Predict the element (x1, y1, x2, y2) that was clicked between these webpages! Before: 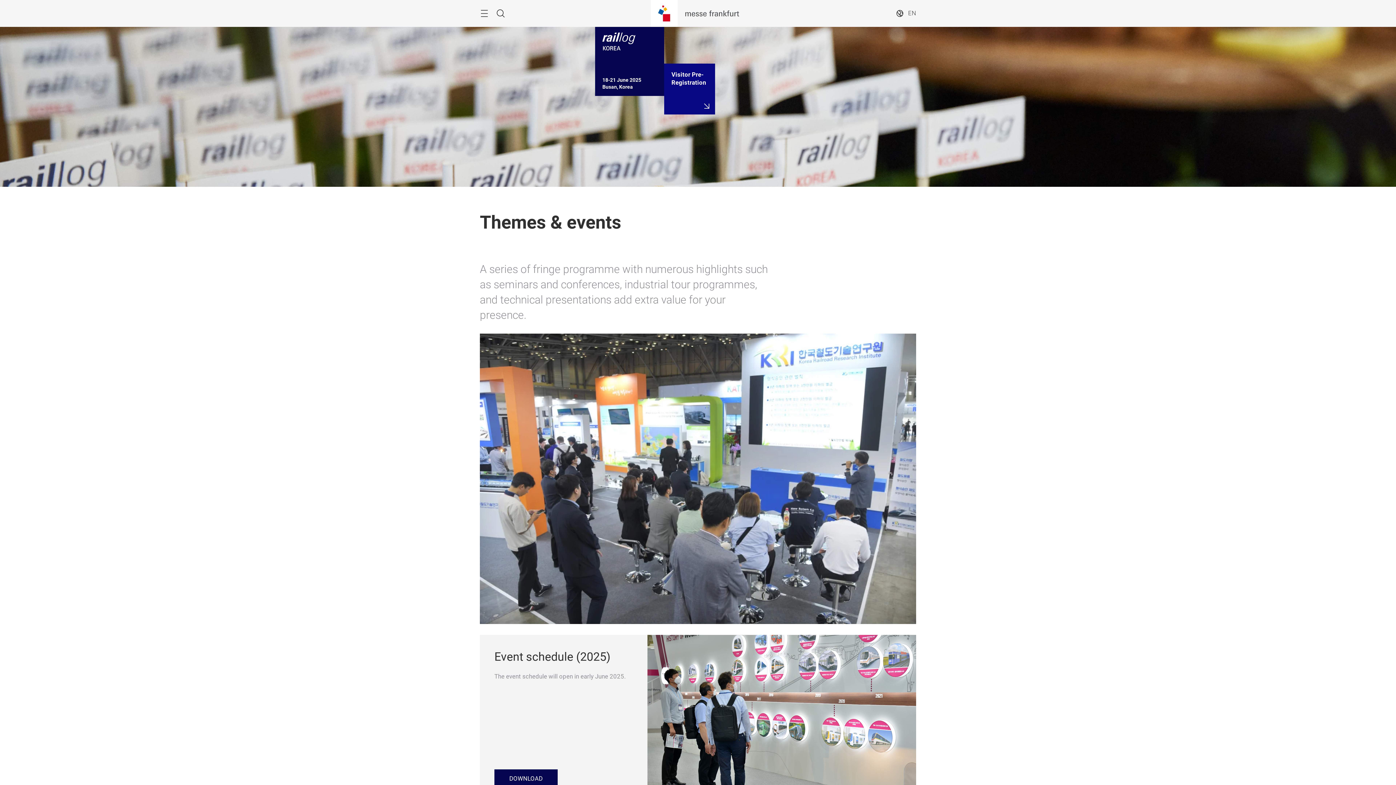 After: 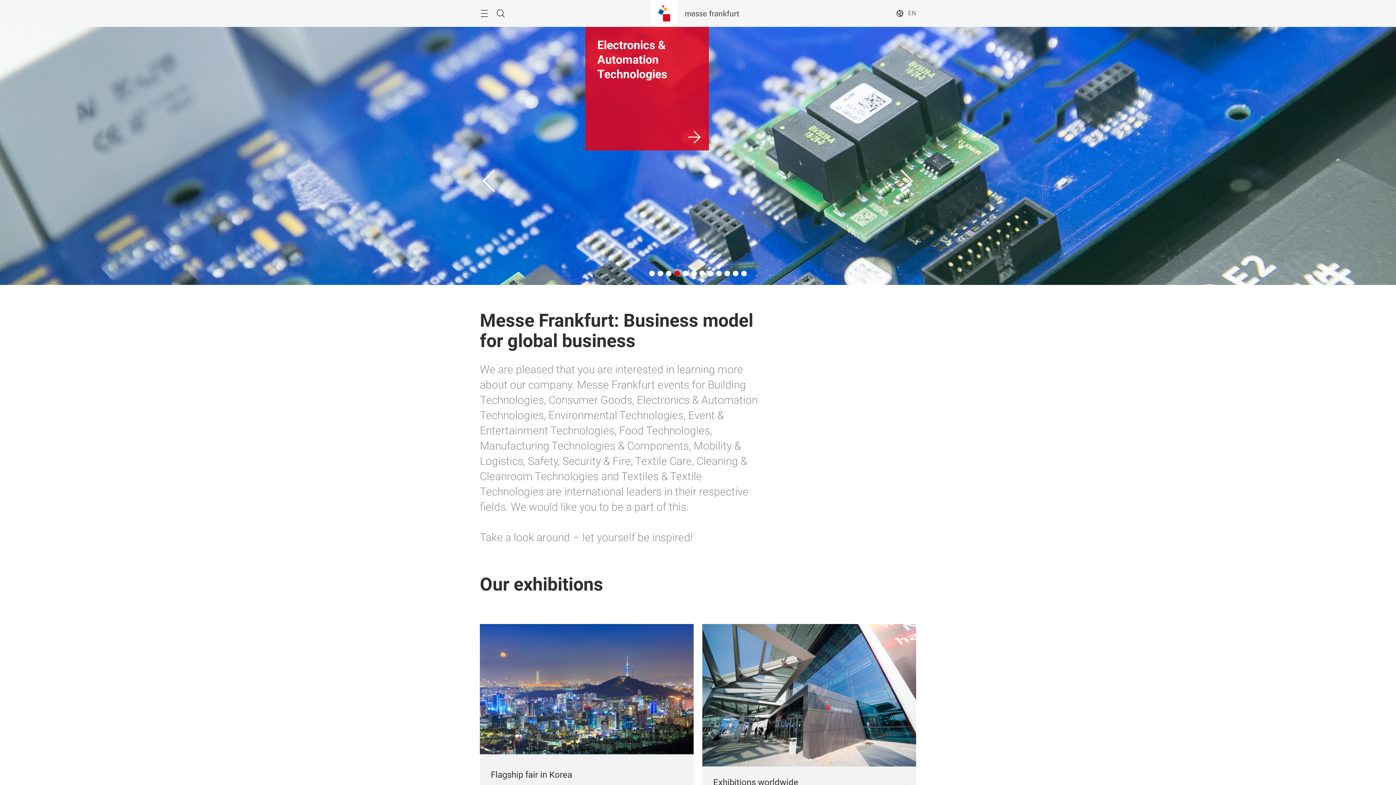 Action: bbox: (685, 0, 739, 26)